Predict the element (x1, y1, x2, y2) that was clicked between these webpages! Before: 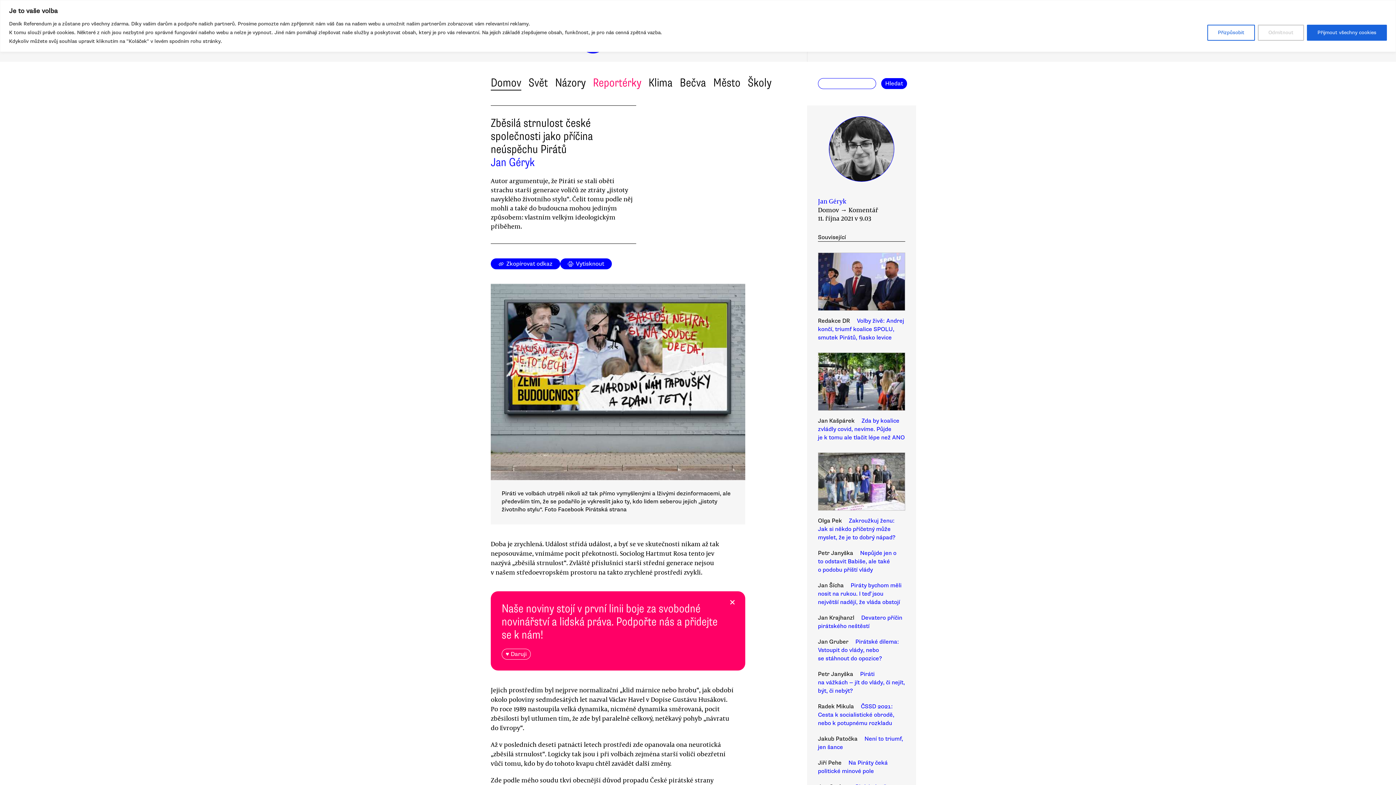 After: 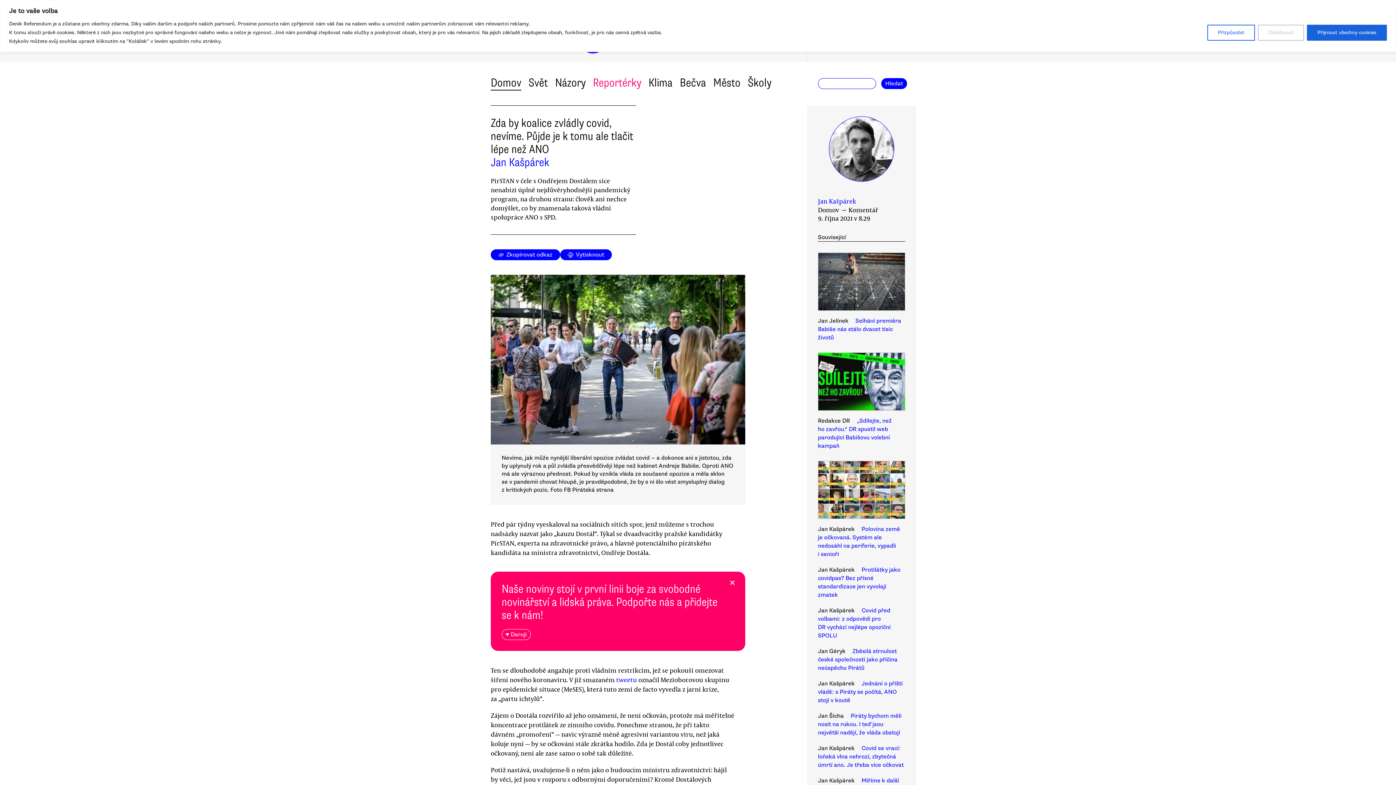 Action: bbox: (818, 349, 905, 416) label: Souvisejí článek Zda by koalice zvládly covid, nevíme. Půjde je k tomu ale tlačit lépe než ANO